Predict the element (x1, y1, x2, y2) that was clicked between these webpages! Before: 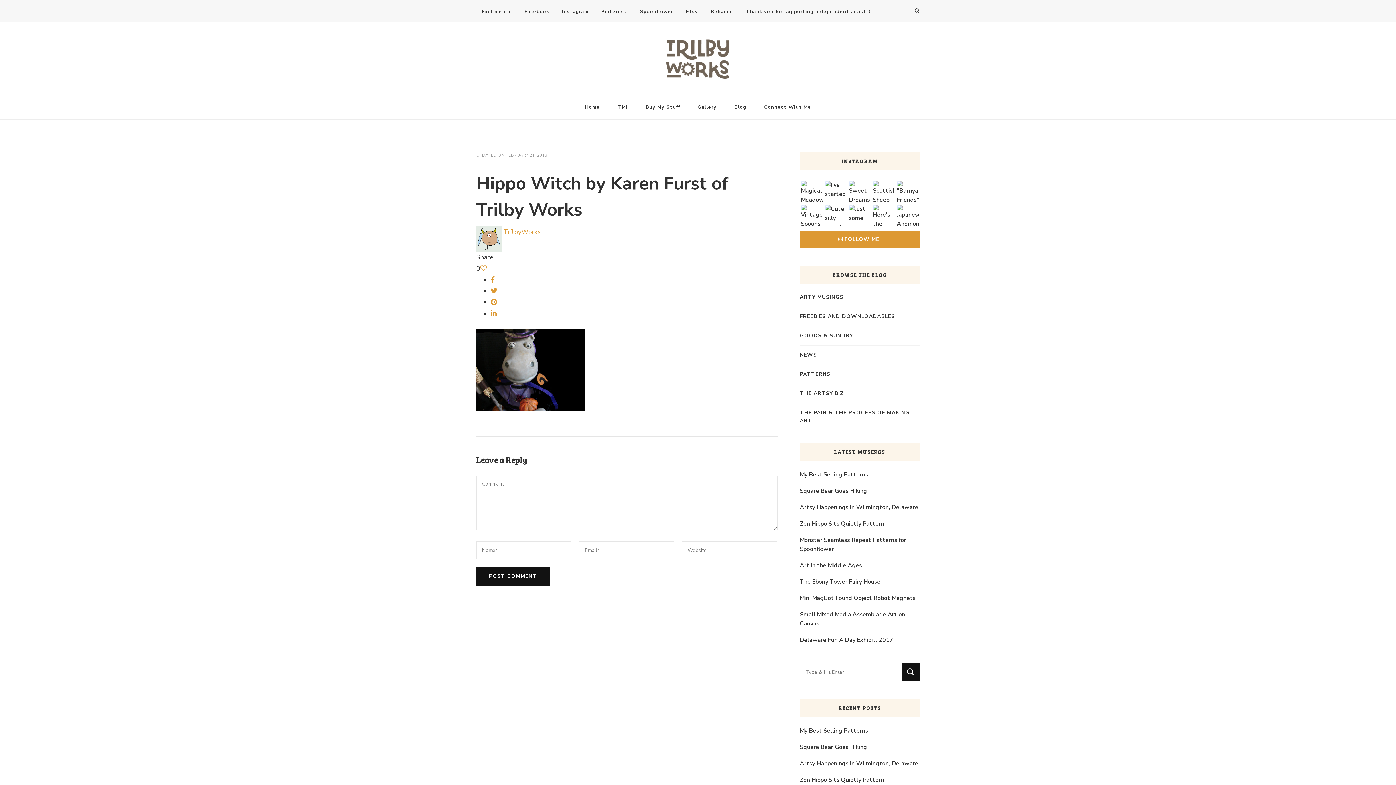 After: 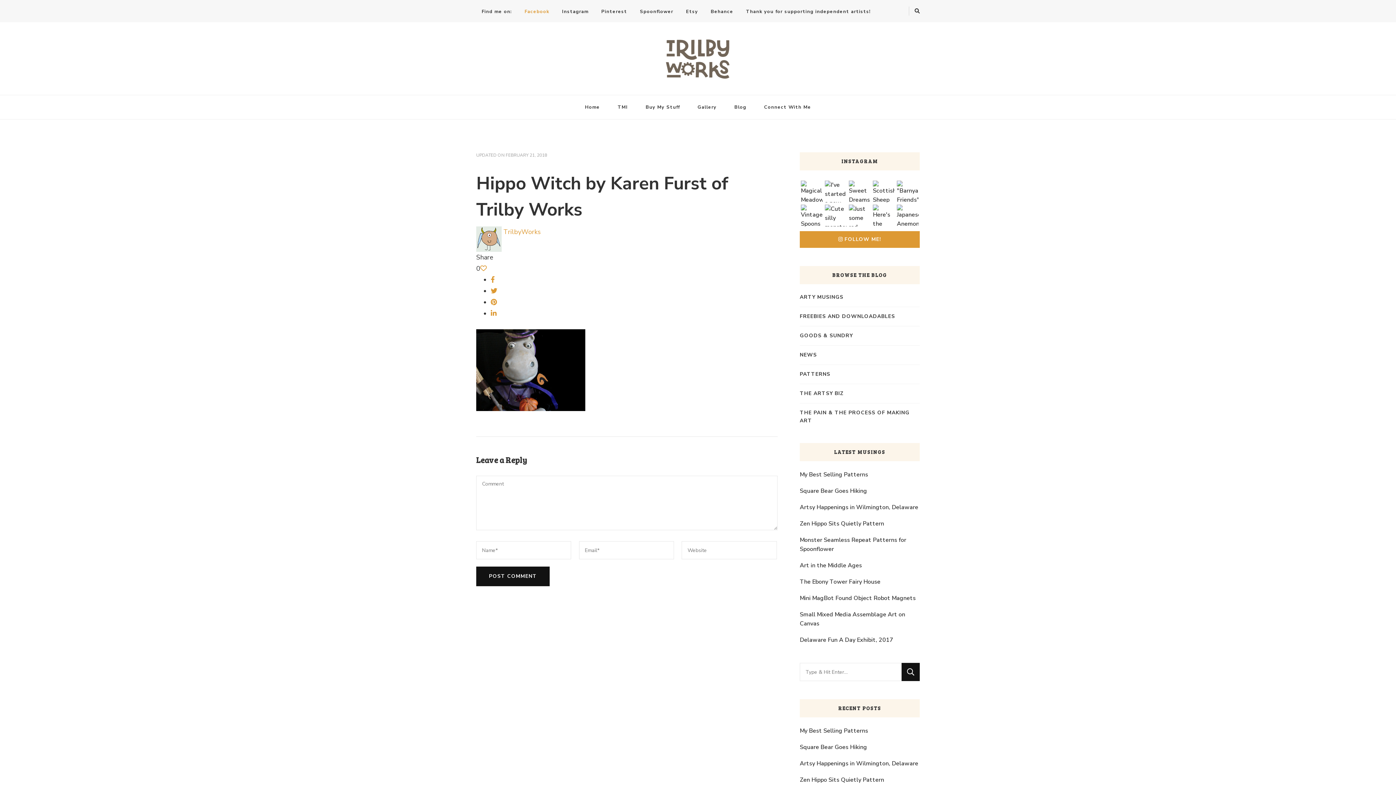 Action: bbox: (519, 7, 554, 15) label: Facebook